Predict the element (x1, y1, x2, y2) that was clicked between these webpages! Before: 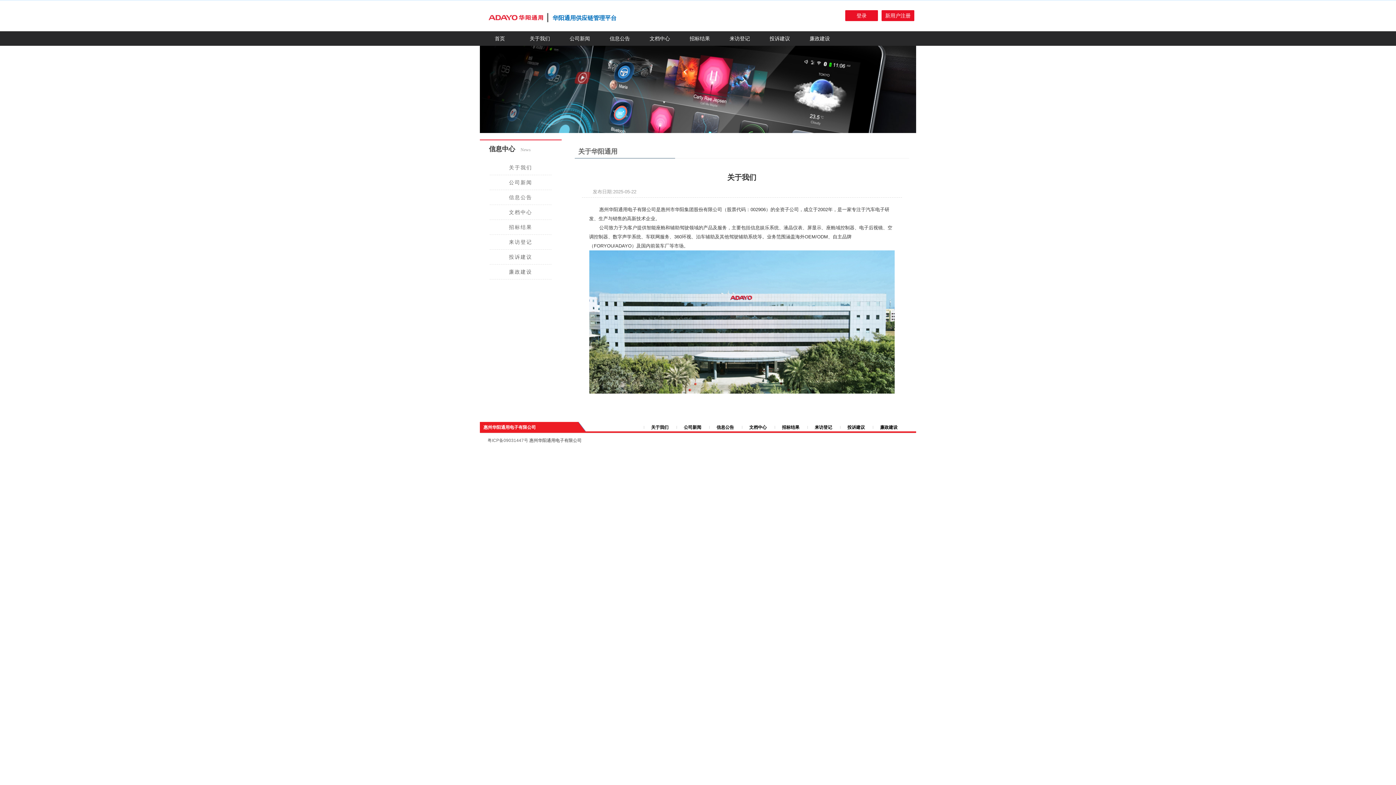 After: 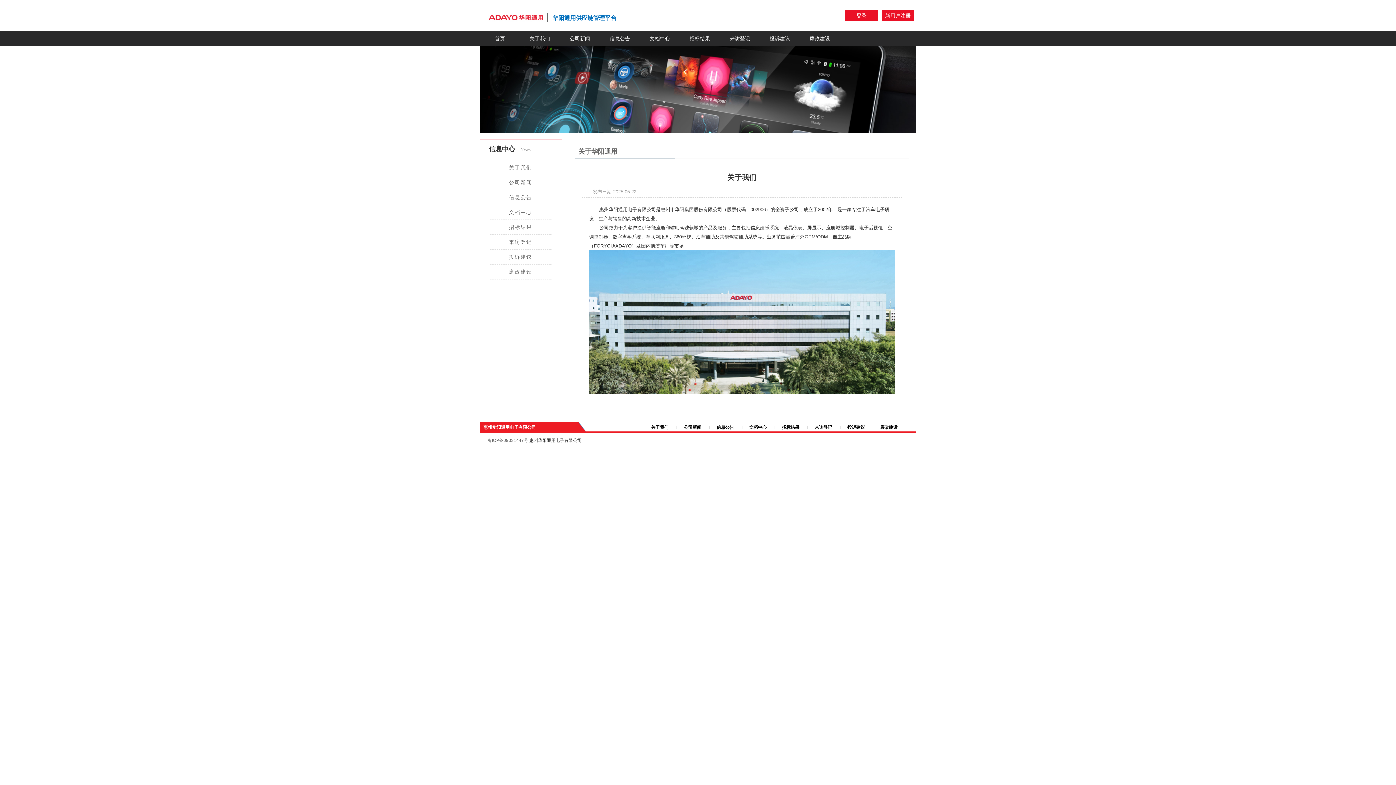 Action: label: 关于我们 bbox: (520, 31, 560, 45)